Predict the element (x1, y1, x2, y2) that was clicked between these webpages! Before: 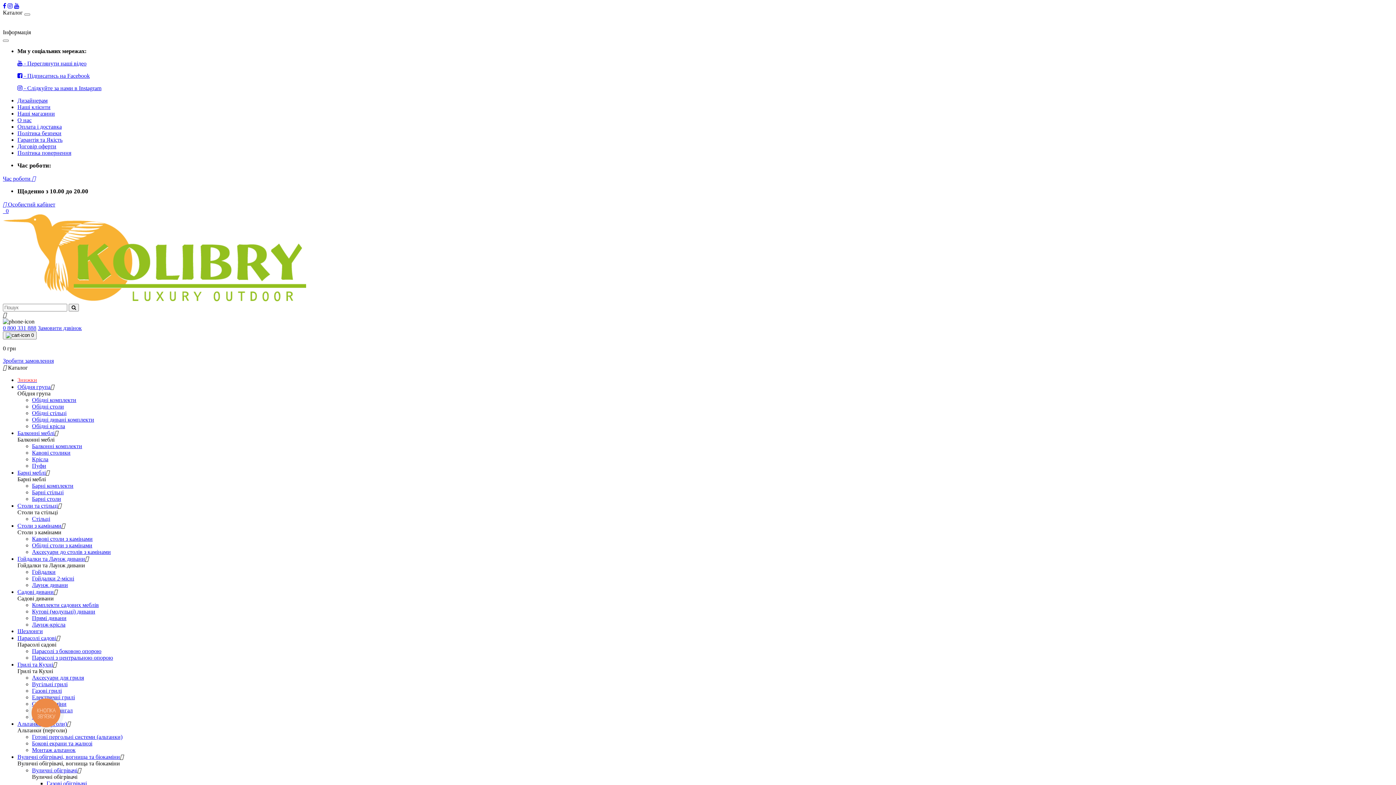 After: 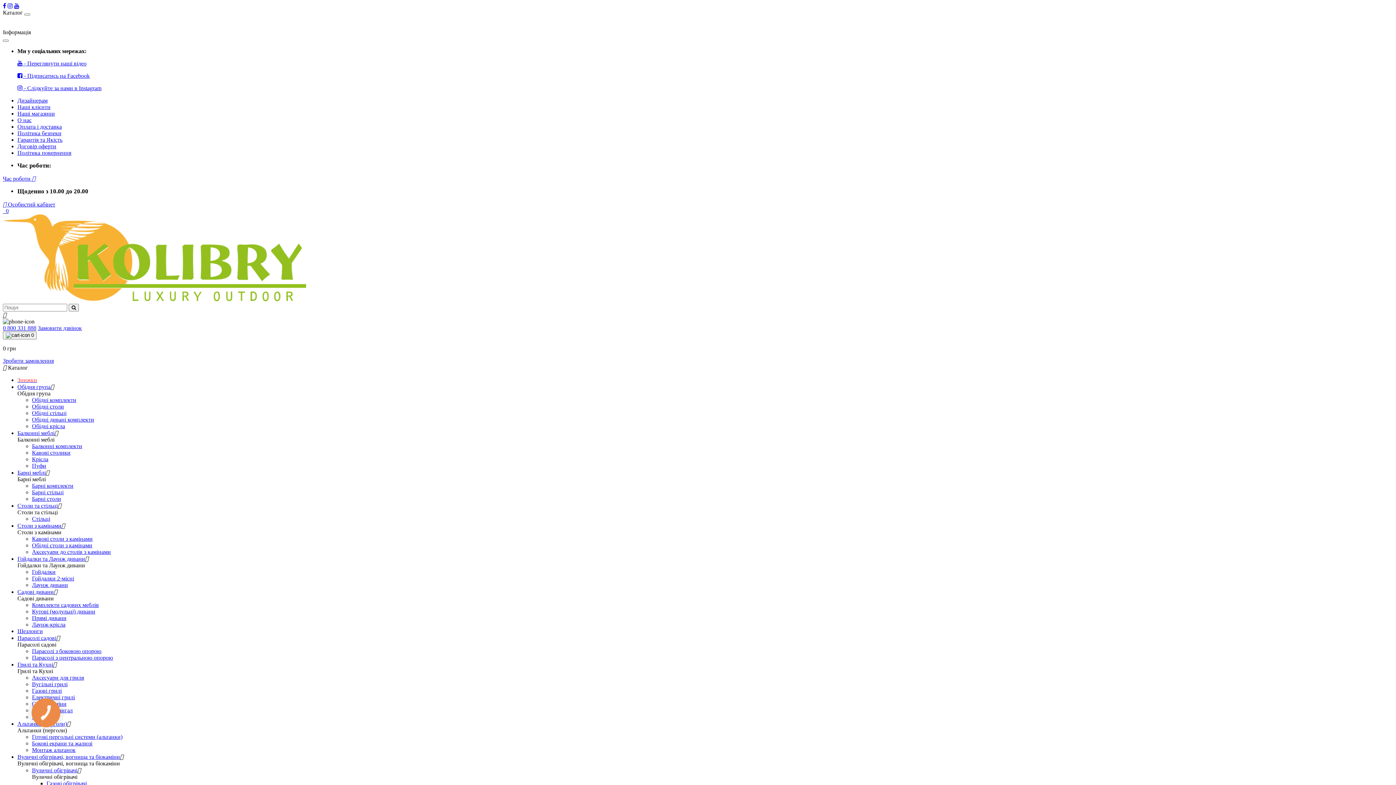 Action: bbox: (17, 72, 89, 78) label:  - Підписатись на Facebook